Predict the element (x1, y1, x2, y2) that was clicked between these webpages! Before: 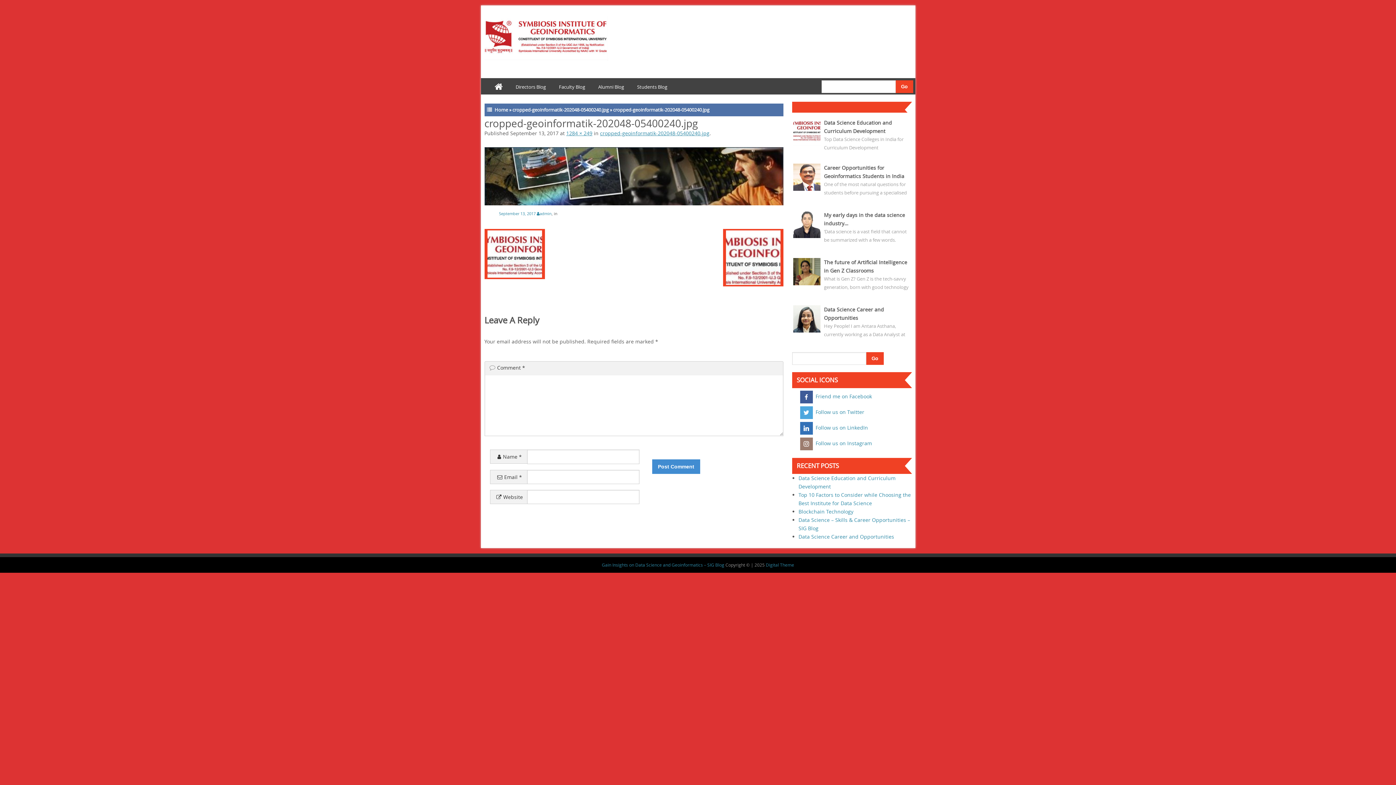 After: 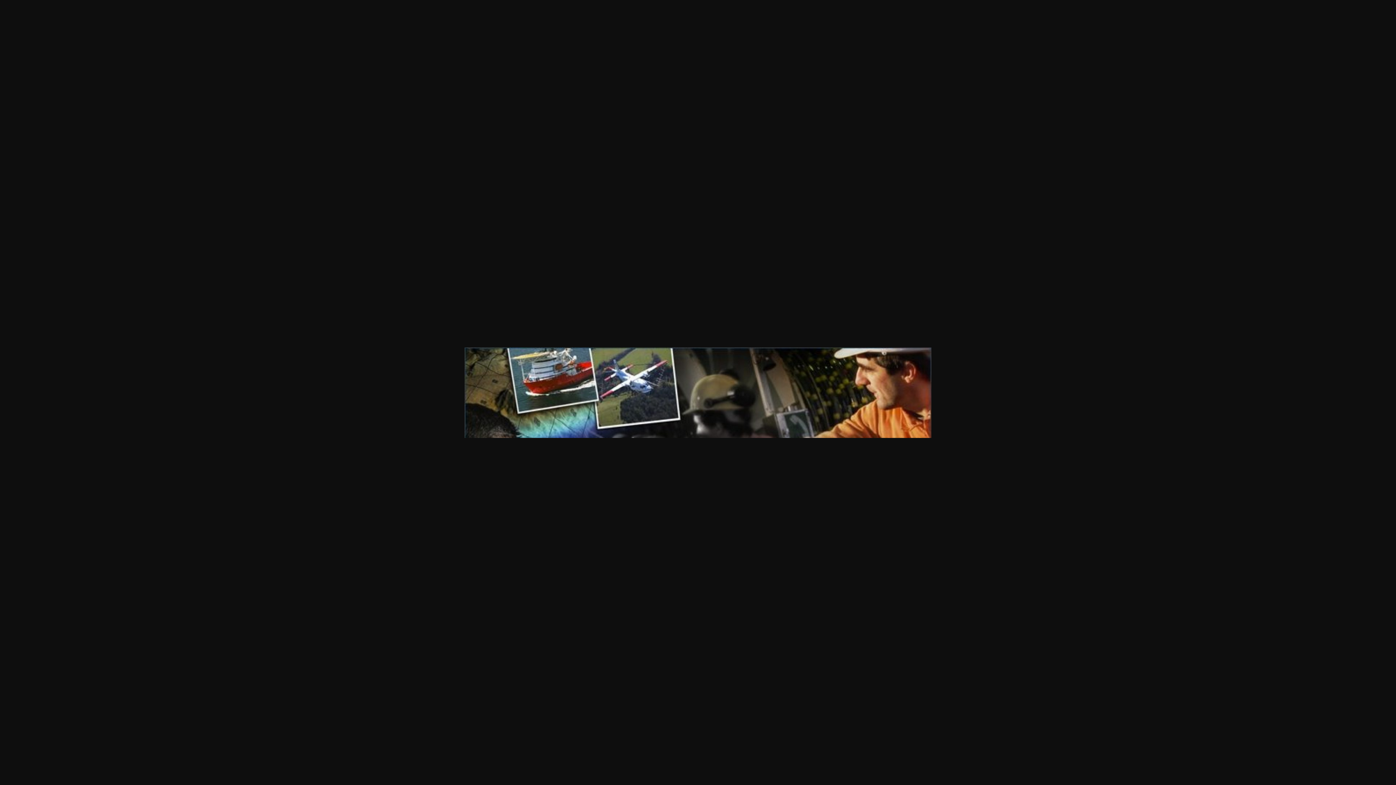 Action: label: 1284 × 249 bbox: (566, 129, 592, 136)